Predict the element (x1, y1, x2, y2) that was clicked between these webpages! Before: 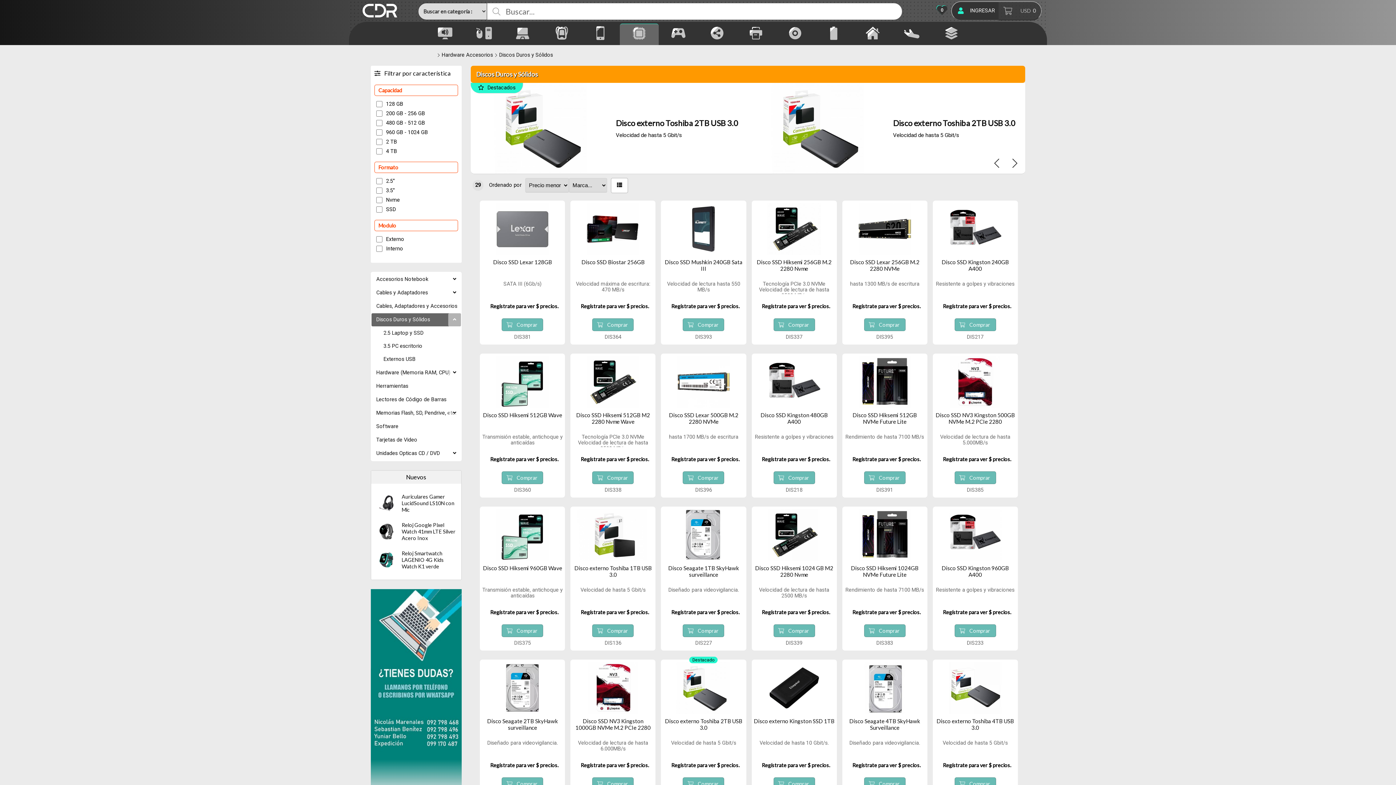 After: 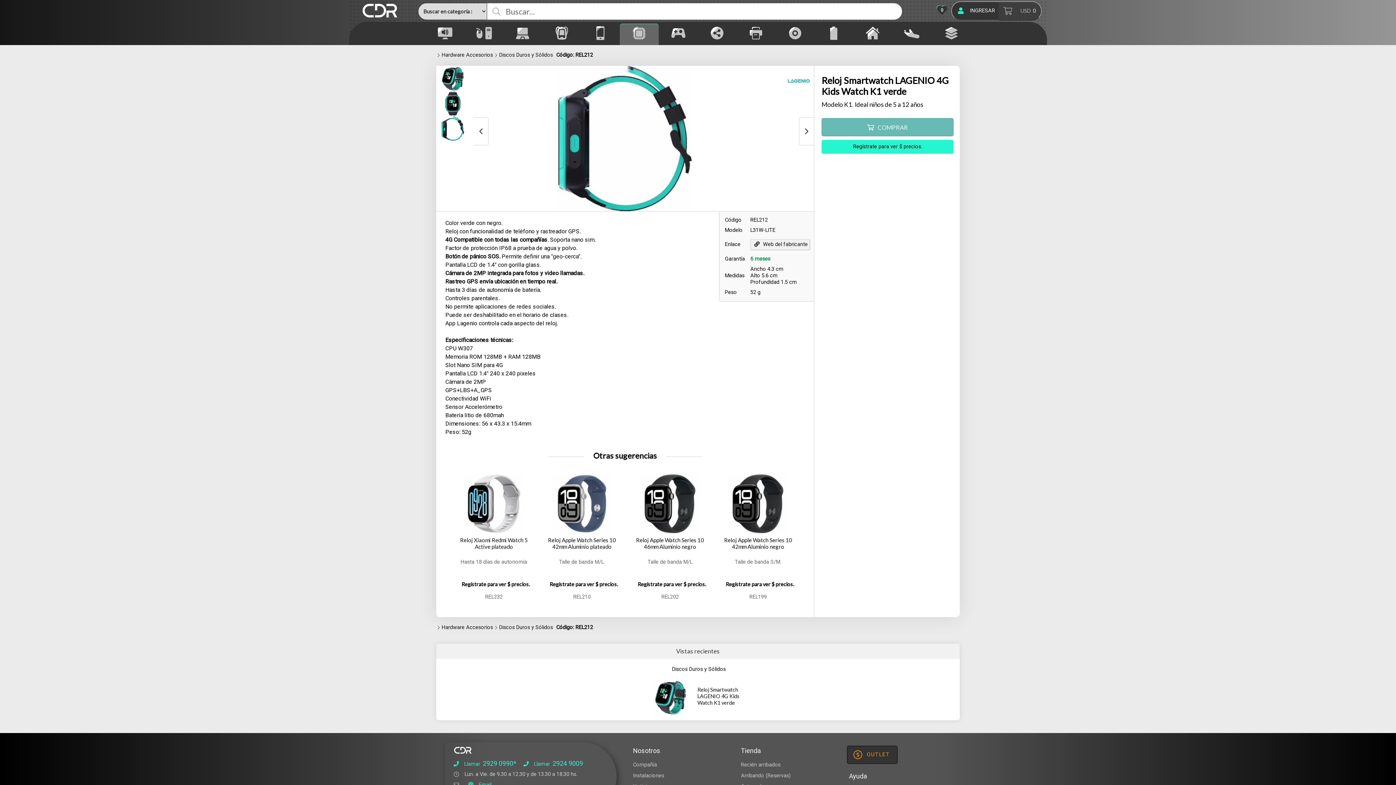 Action: bbox: (401, 550, 444, 569) label: Reloj Smartwatch LAGENIO 4G Kids Watch K1 verde